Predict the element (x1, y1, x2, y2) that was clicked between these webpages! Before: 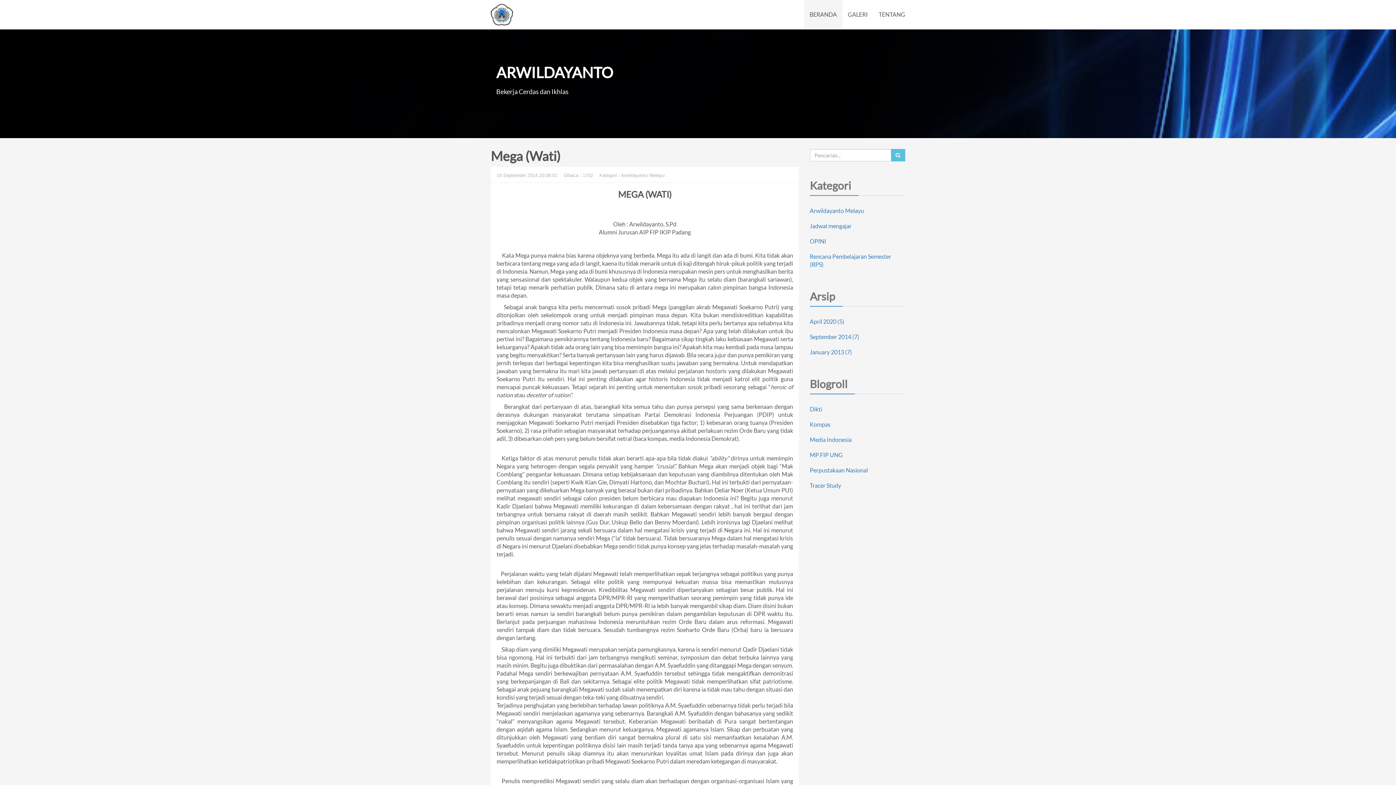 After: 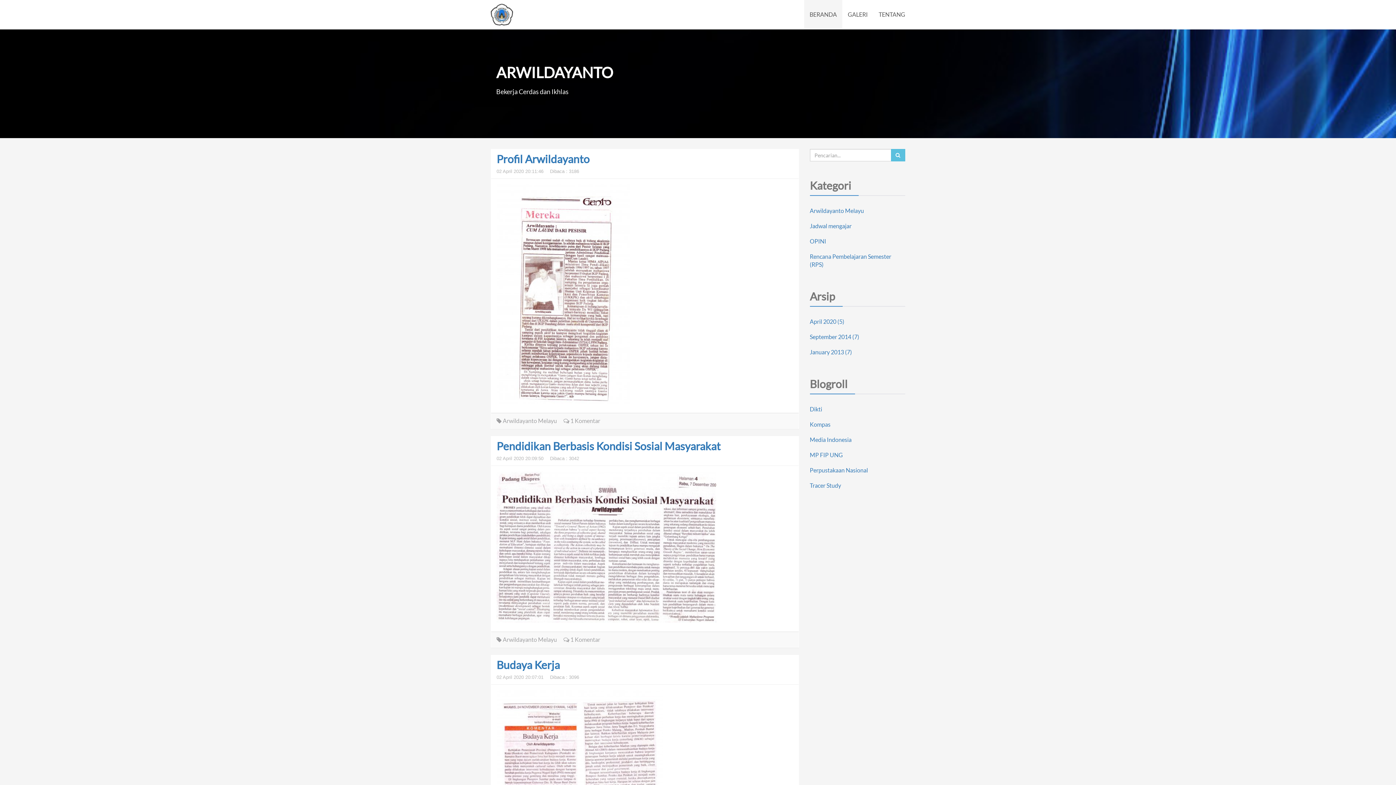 Action: bbox: (804, 0, 842, 29) label: BERANDA